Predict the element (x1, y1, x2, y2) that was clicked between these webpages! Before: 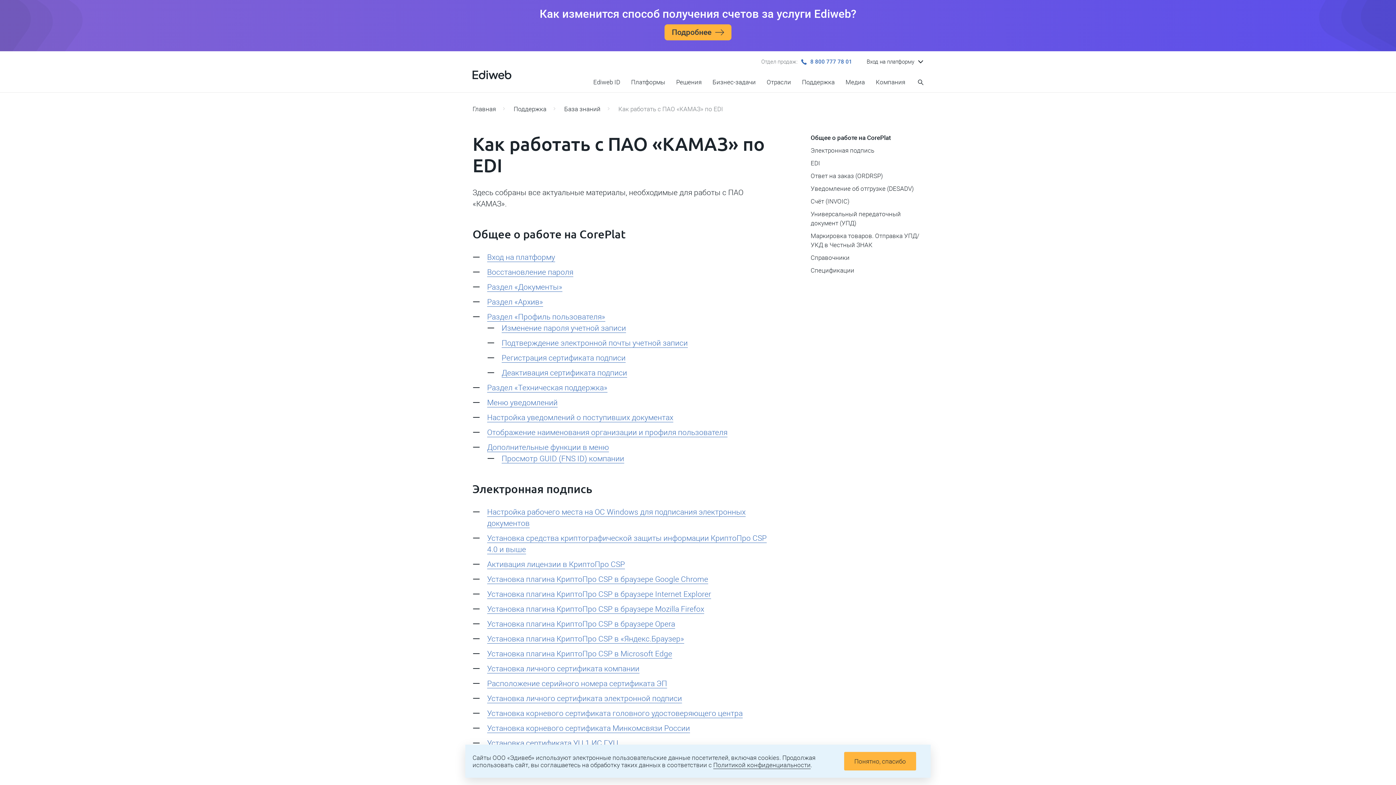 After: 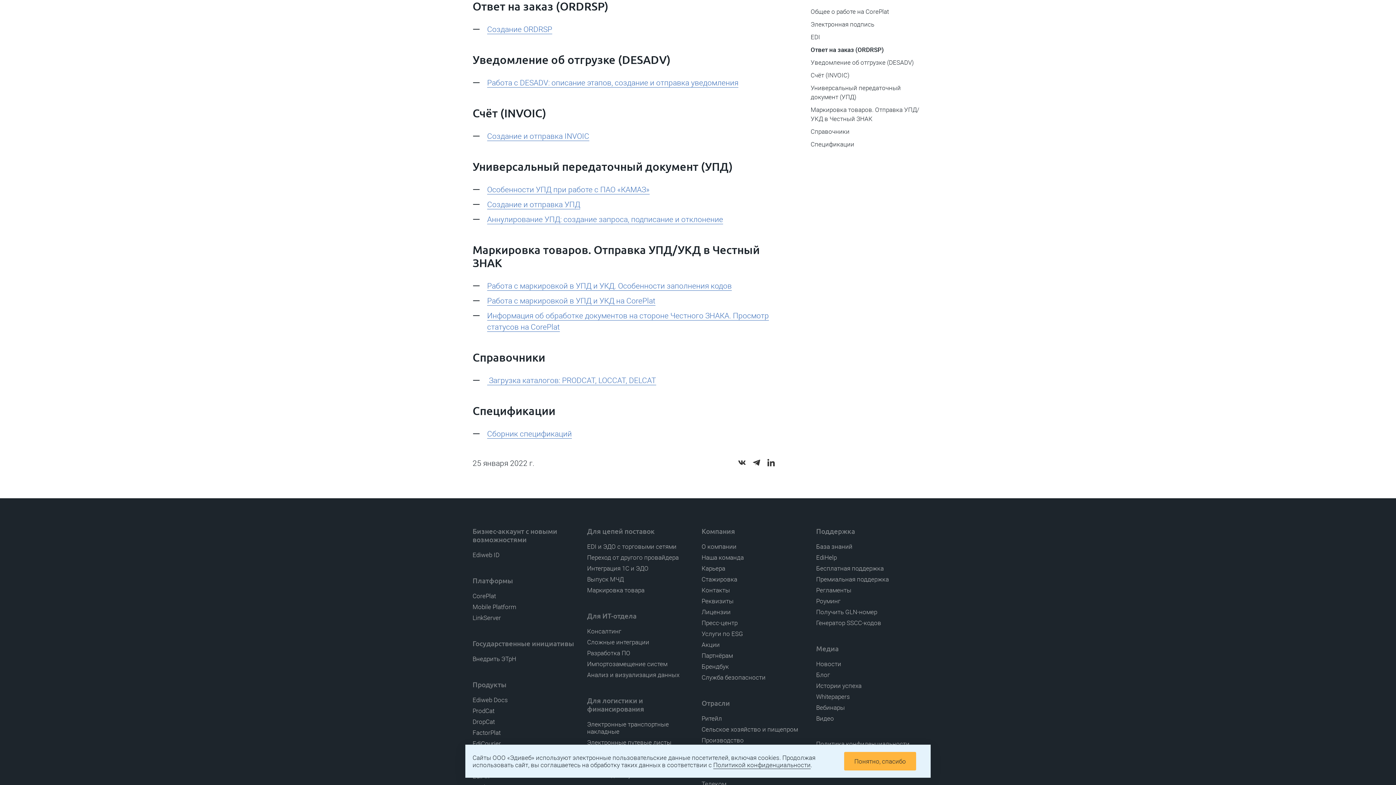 Action: label: Ответ на заказ (ORDRSP) bbox: (810, 171, 923, 180)